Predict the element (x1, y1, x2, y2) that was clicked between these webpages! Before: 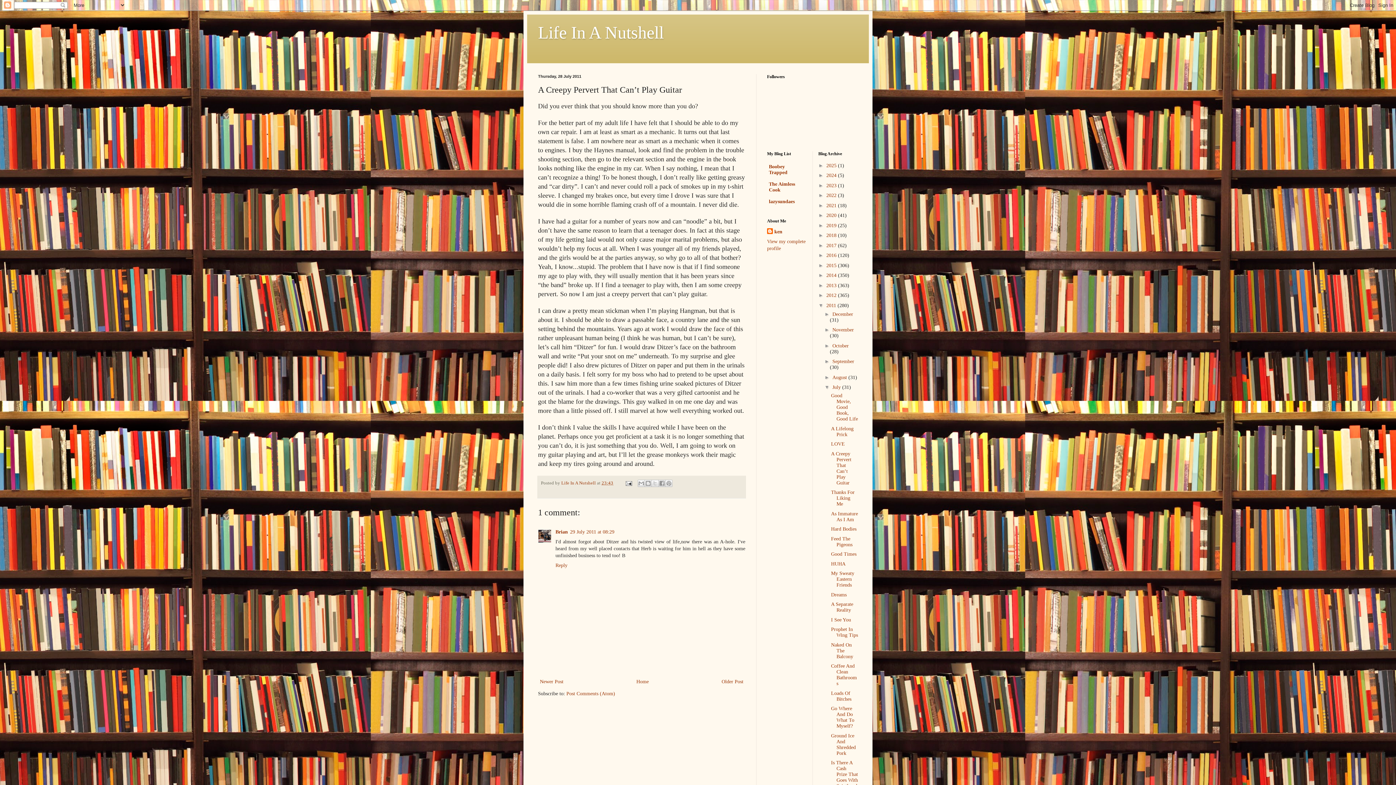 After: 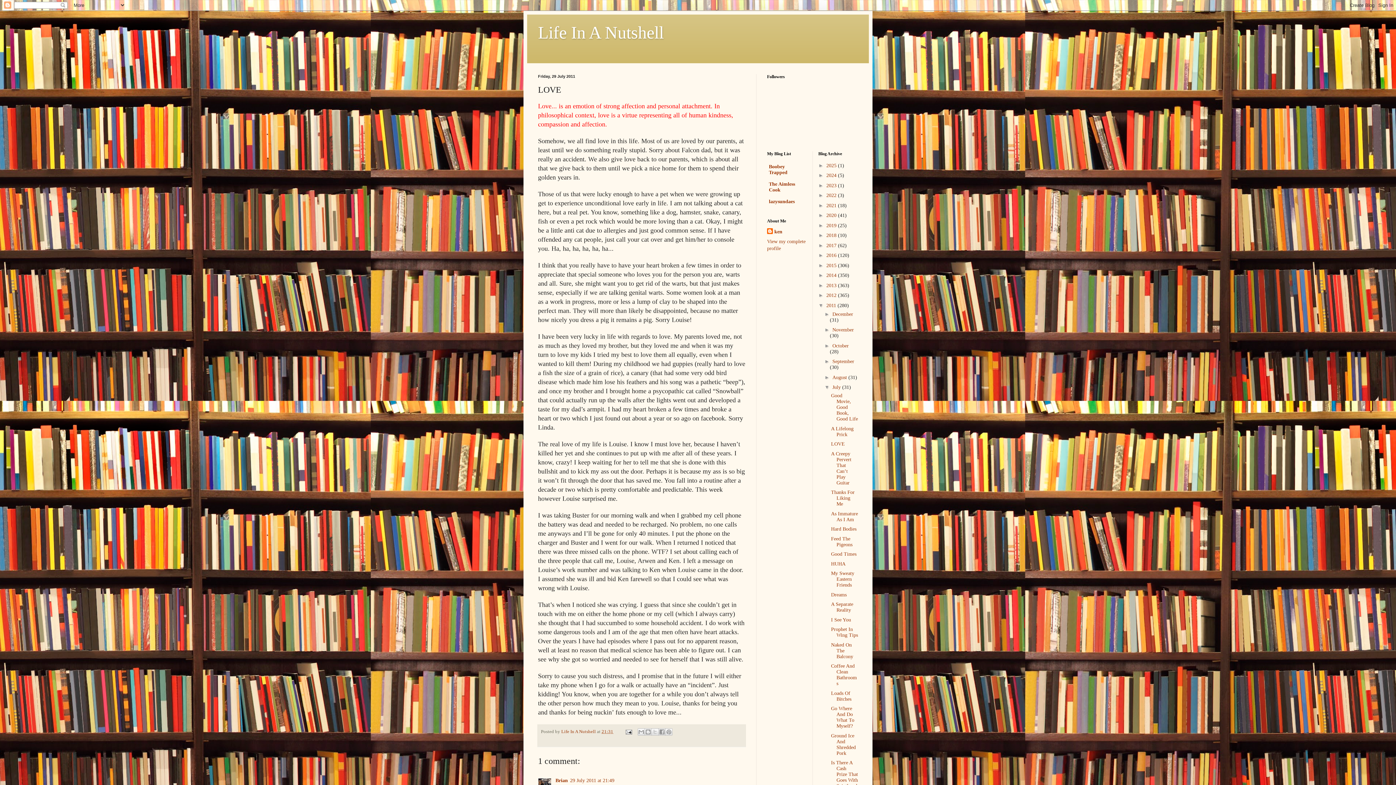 Action: bbox: (831, 441, 845, 446) label: LOVE